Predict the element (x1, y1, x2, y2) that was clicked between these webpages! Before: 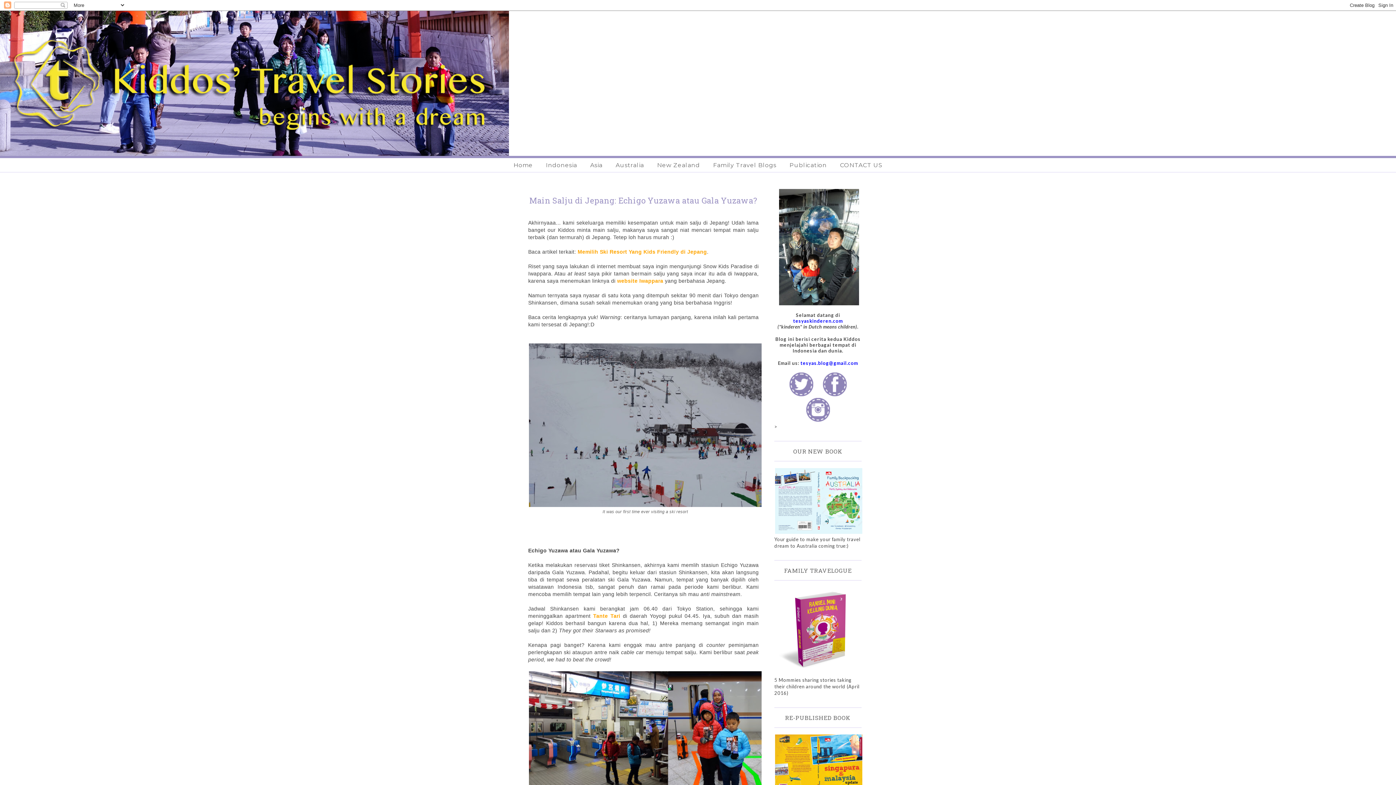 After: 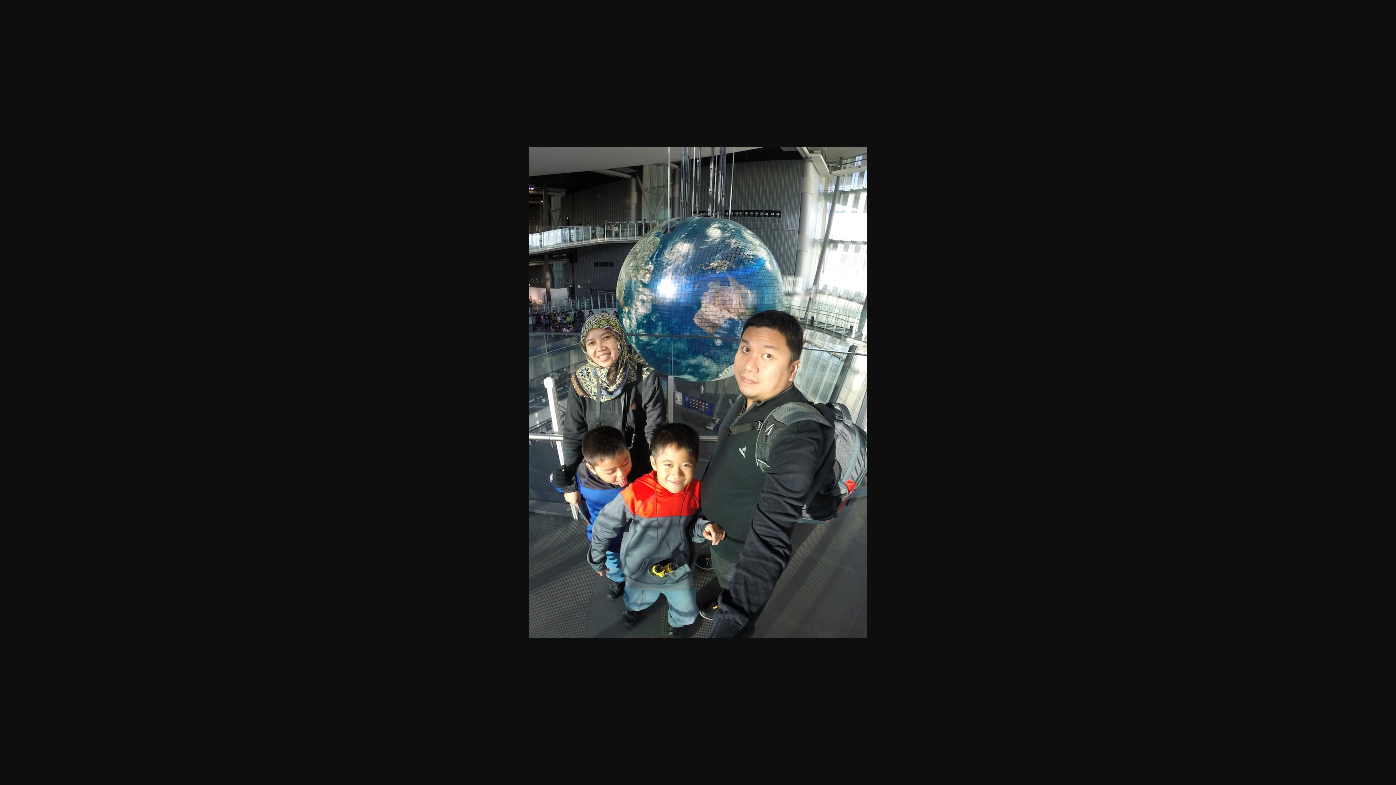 Action: bbox: (779, 300, 859, 306)